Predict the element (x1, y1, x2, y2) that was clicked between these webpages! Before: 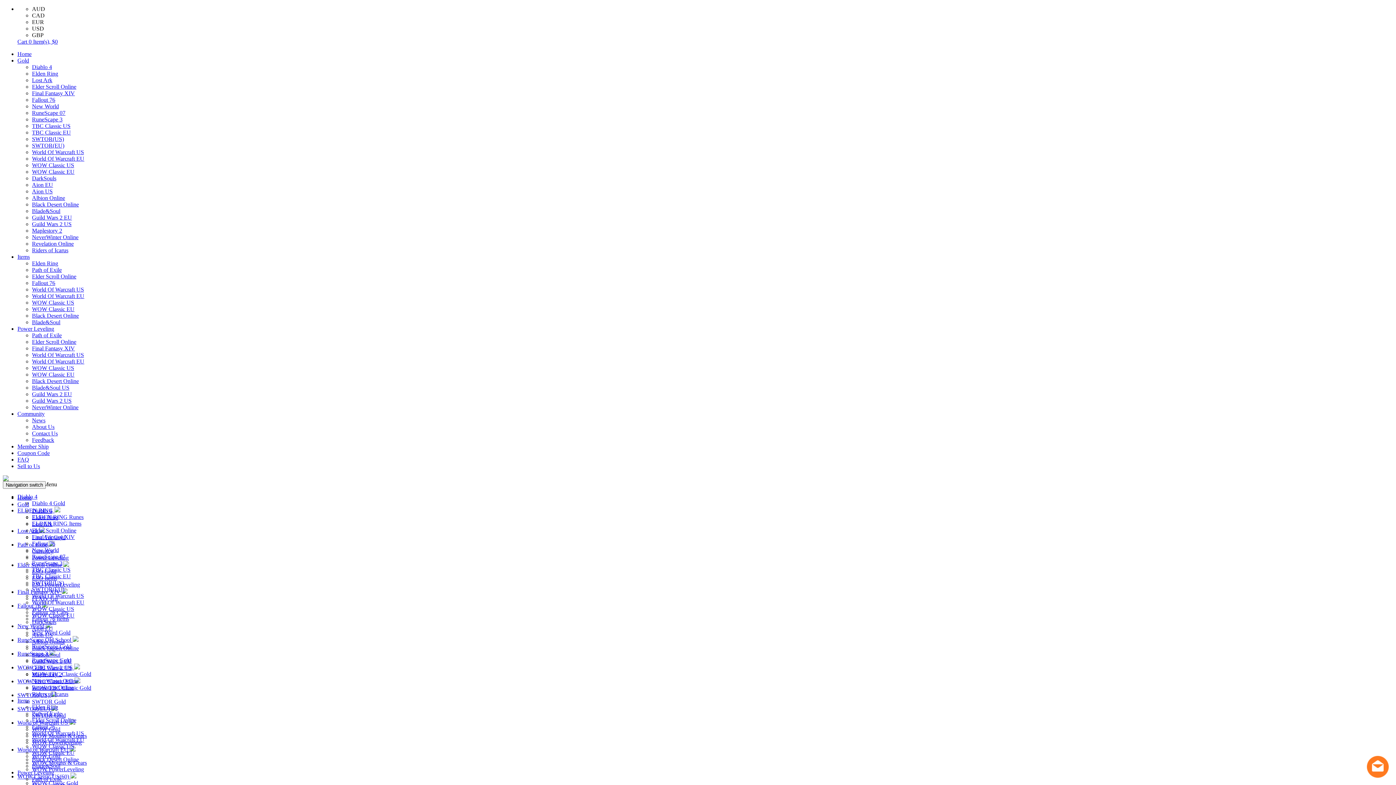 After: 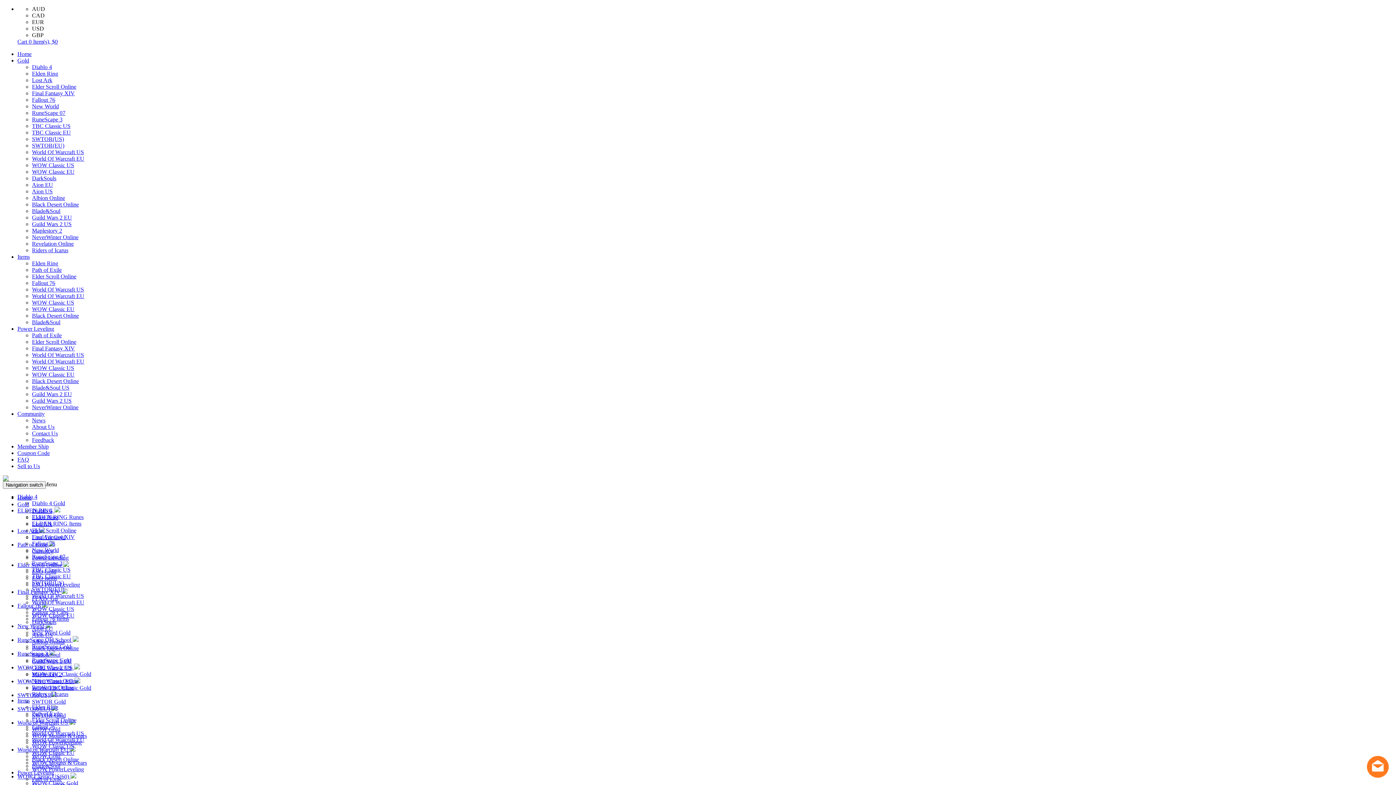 Action: label: Black Desert Online bbox: (32, 645, 78, 651)